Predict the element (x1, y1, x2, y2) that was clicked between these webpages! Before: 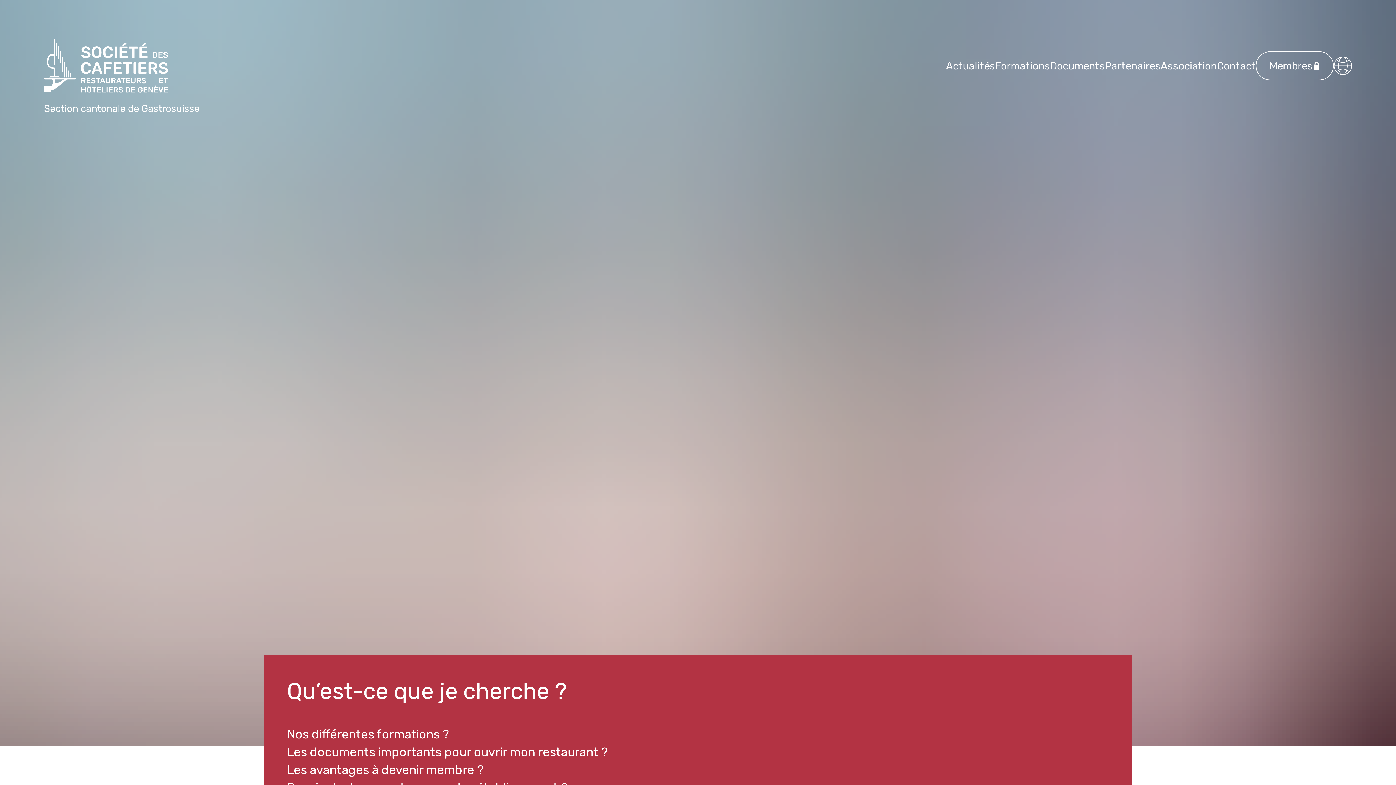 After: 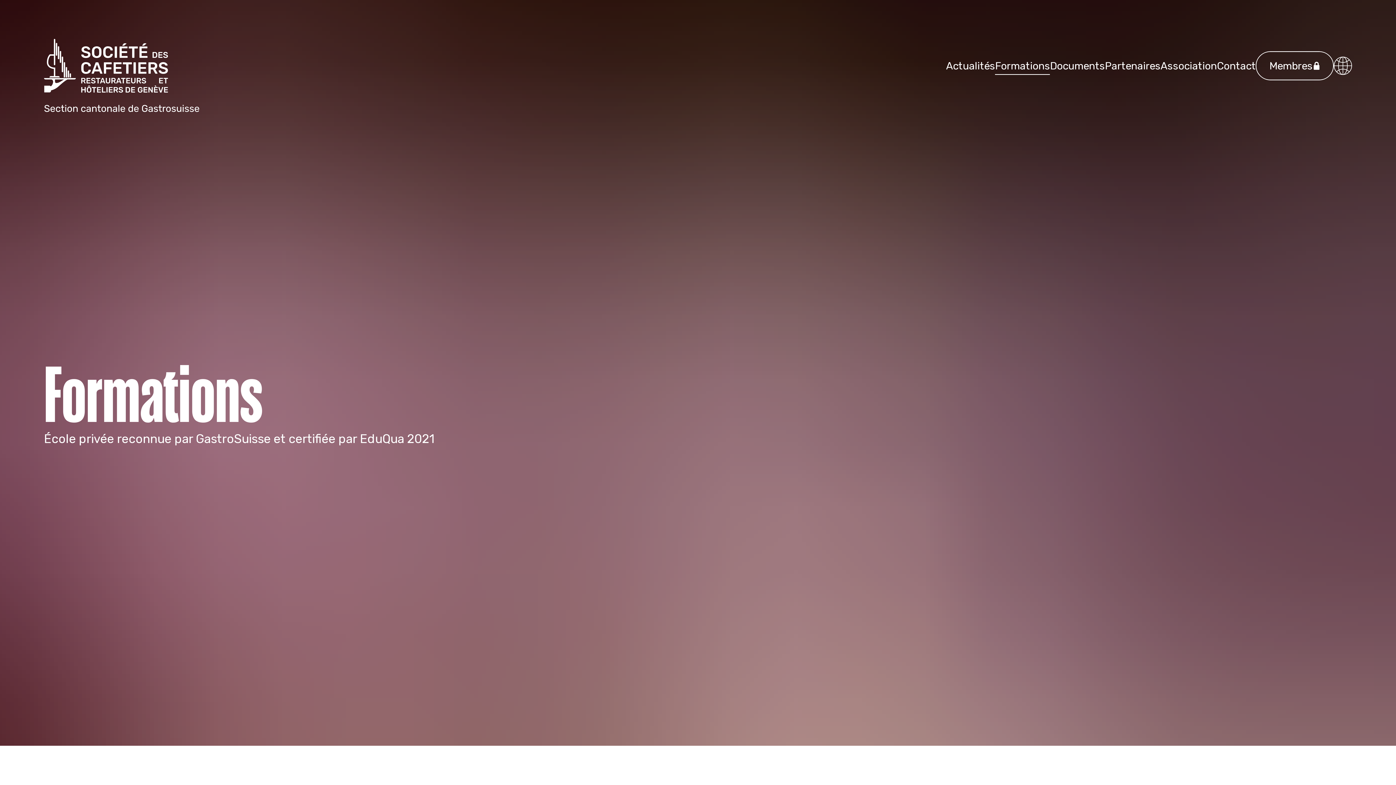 Action: label: Nos différentes formations ? bbox: (287, 725, 449, 743)